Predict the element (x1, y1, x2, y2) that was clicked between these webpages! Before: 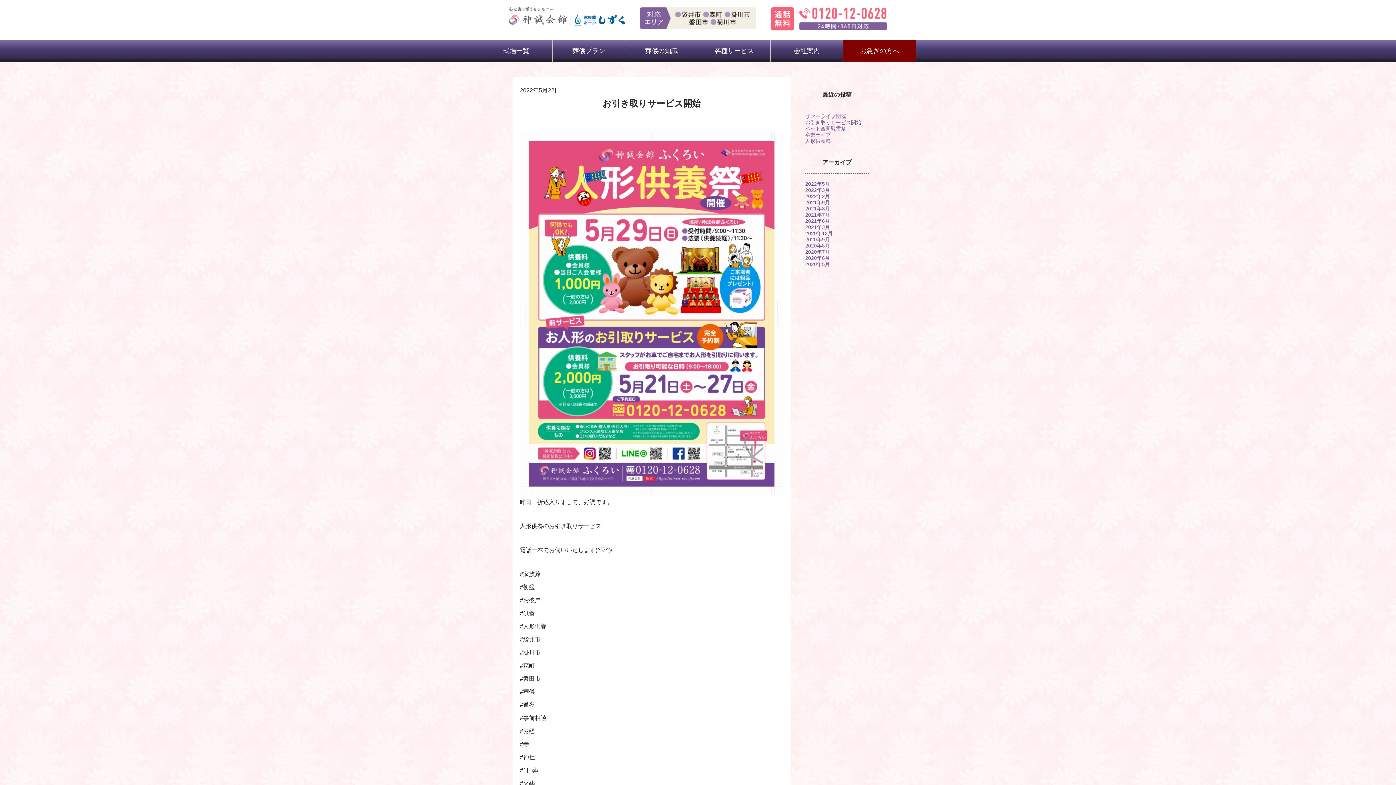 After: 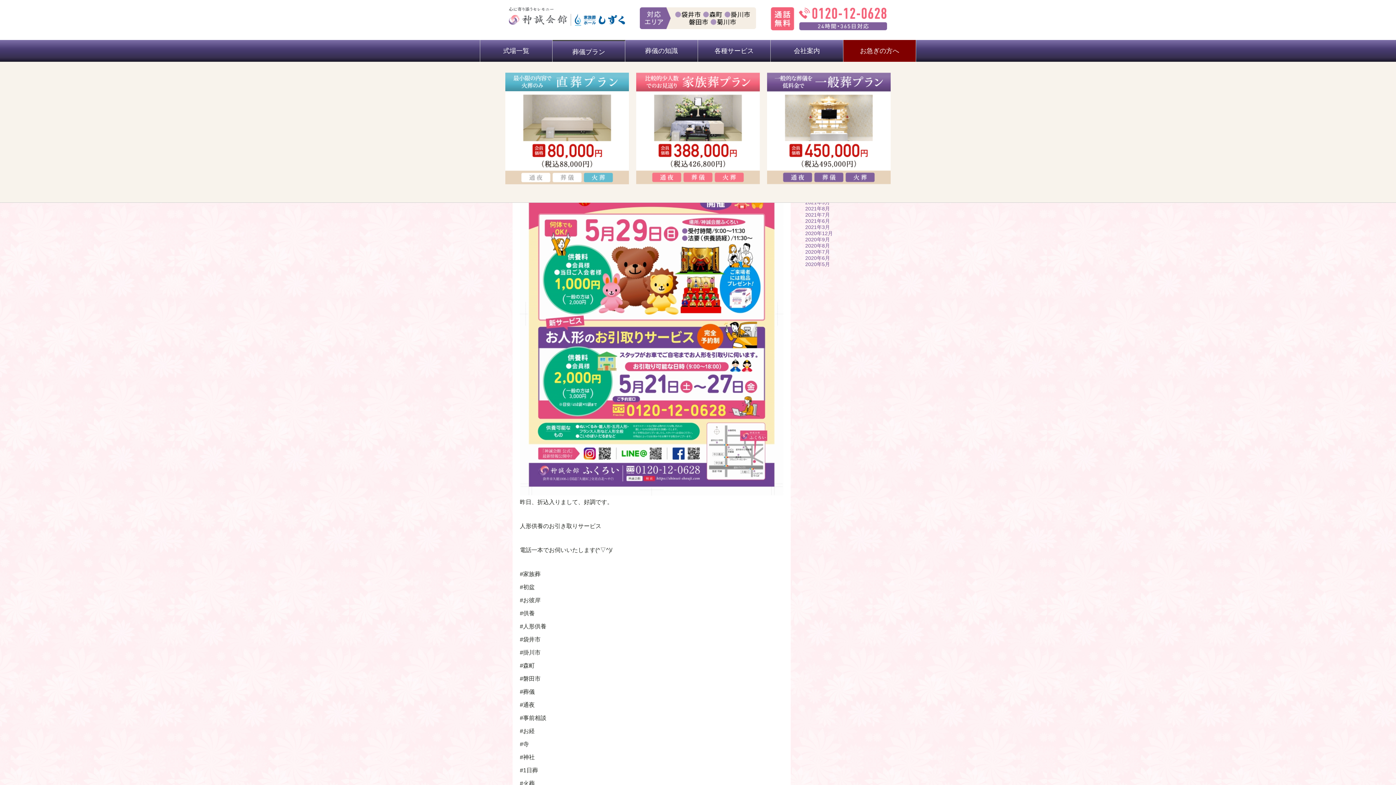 Action: bbox: (552, 40, 625, 61) label: 葬儀プラン